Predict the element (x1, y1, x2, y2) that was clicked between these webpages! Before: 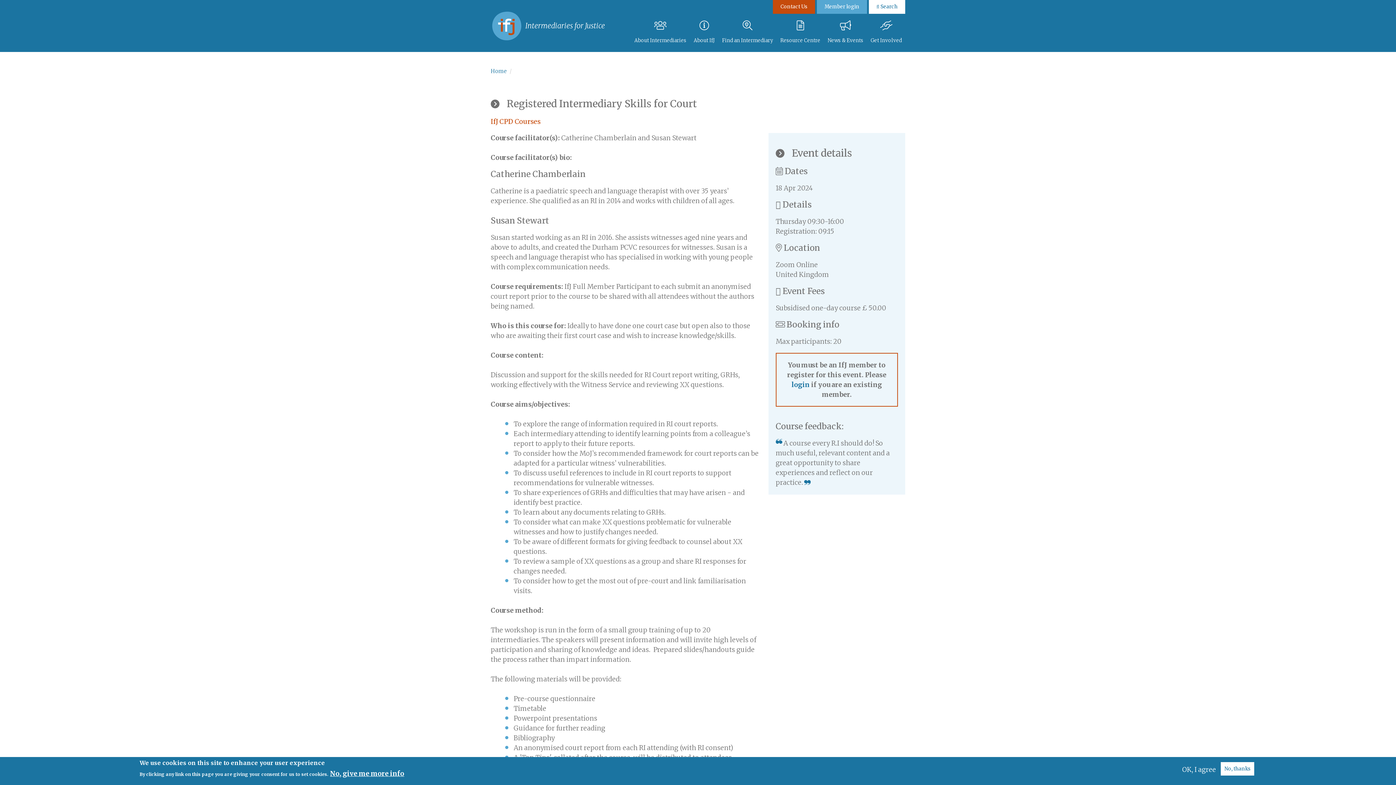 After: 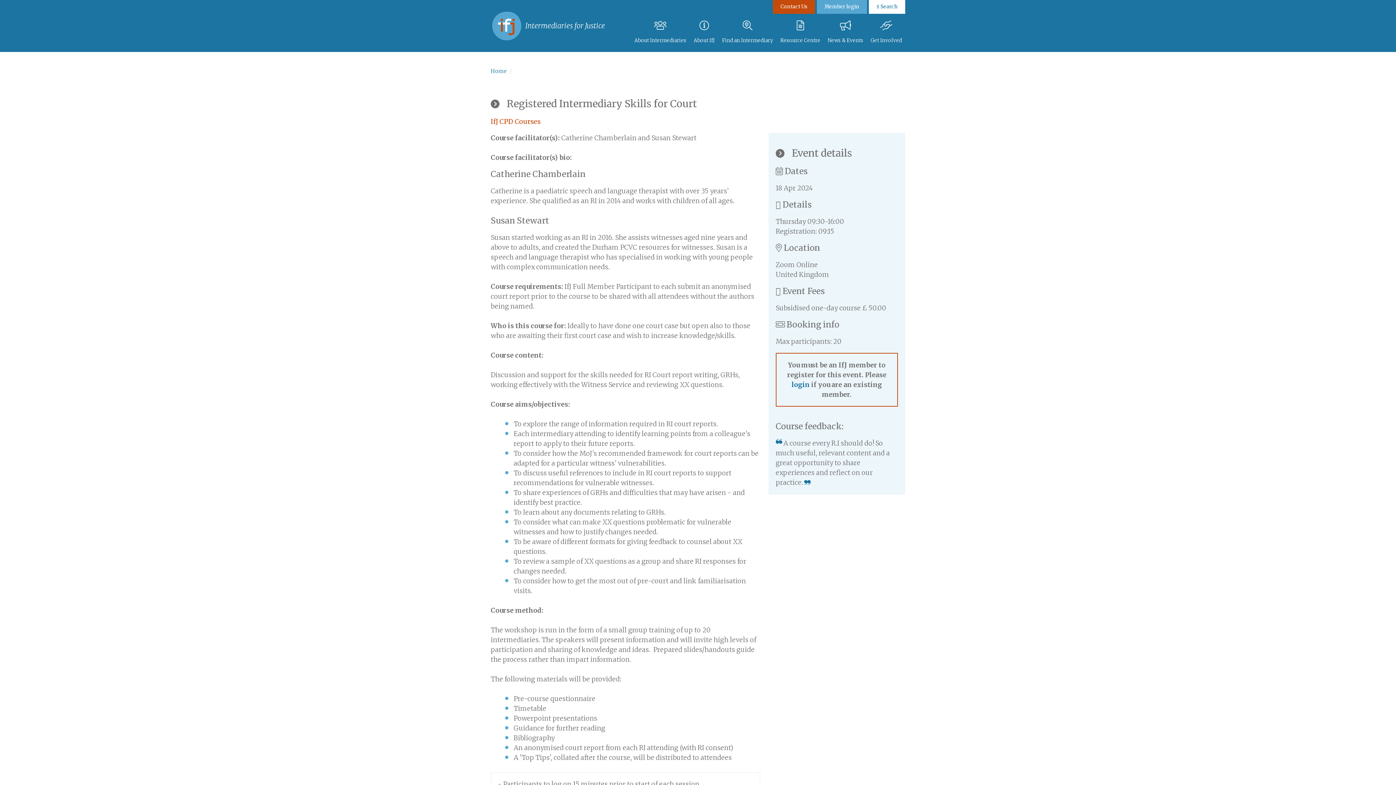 Action: bbox: (1179, 765, 1219, 775) label: OK, I agree